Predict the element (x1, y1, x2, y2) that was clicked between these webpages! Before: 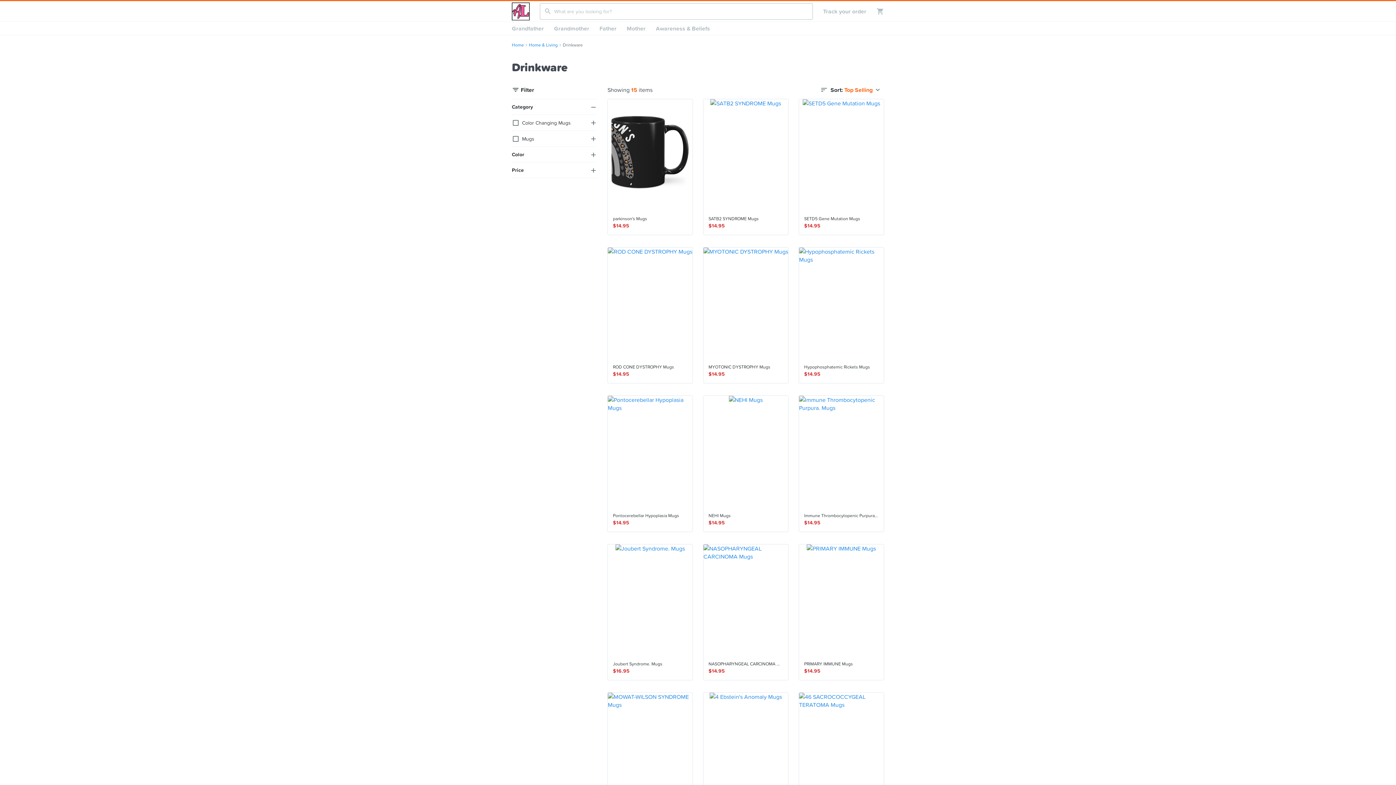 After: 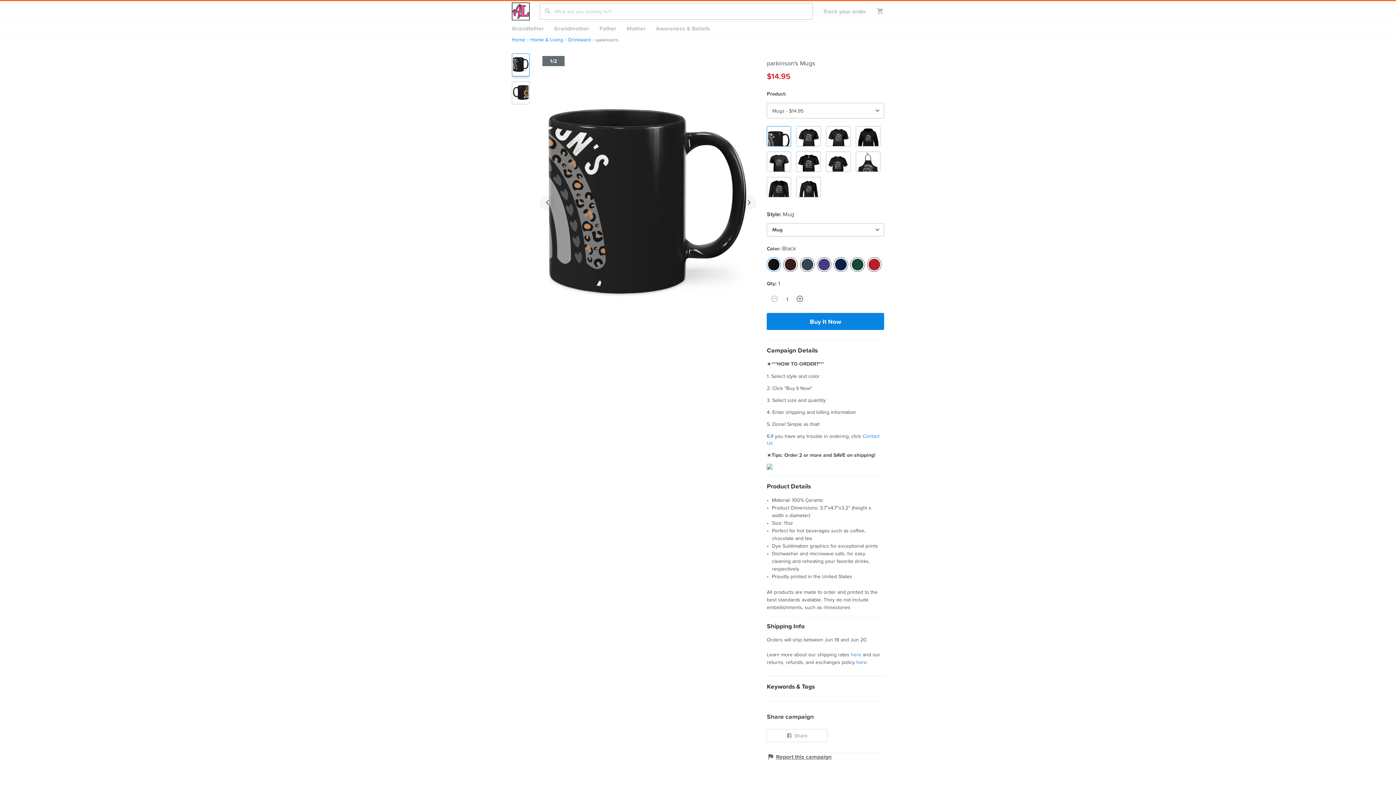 Action: bbox: (607, 98, 693, 235) label:  
parkinson's Mugs
$14.95